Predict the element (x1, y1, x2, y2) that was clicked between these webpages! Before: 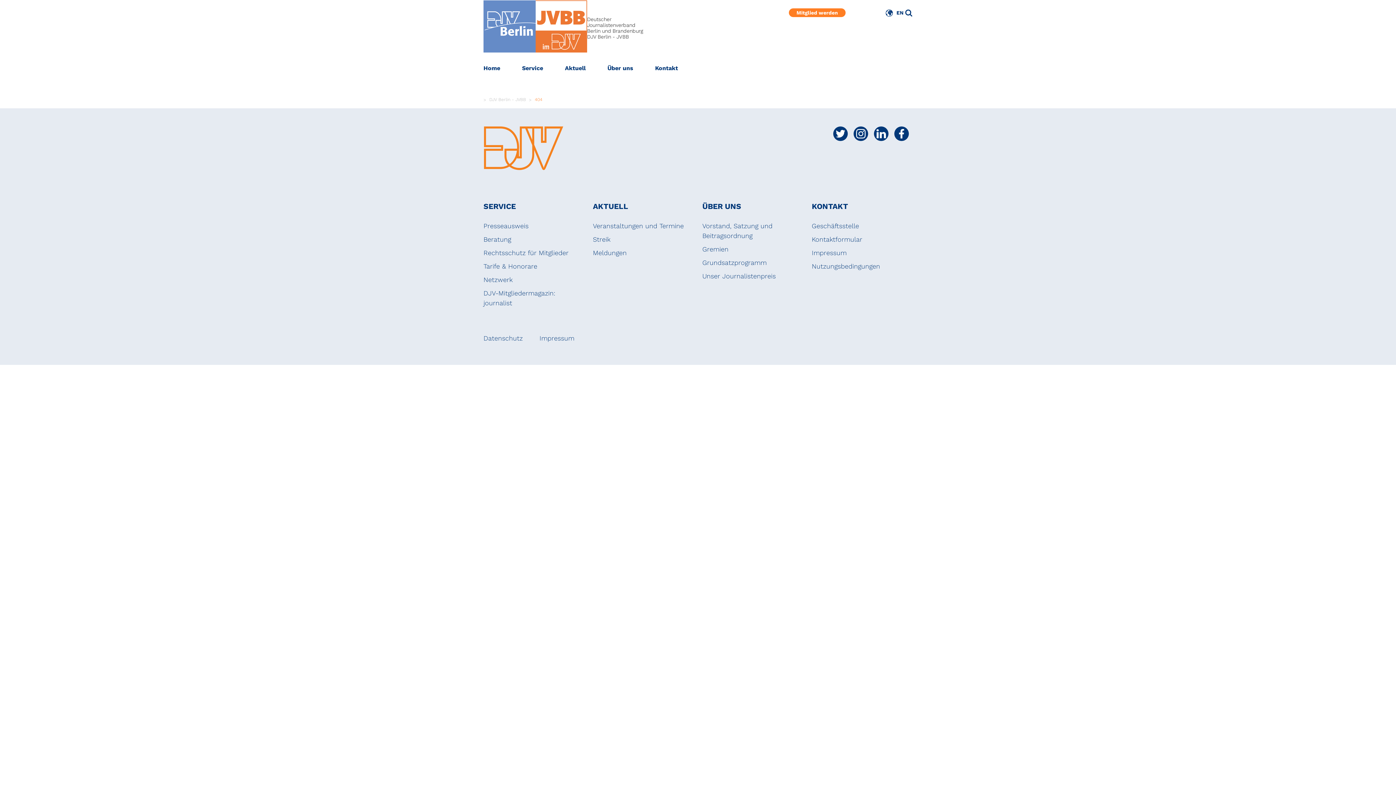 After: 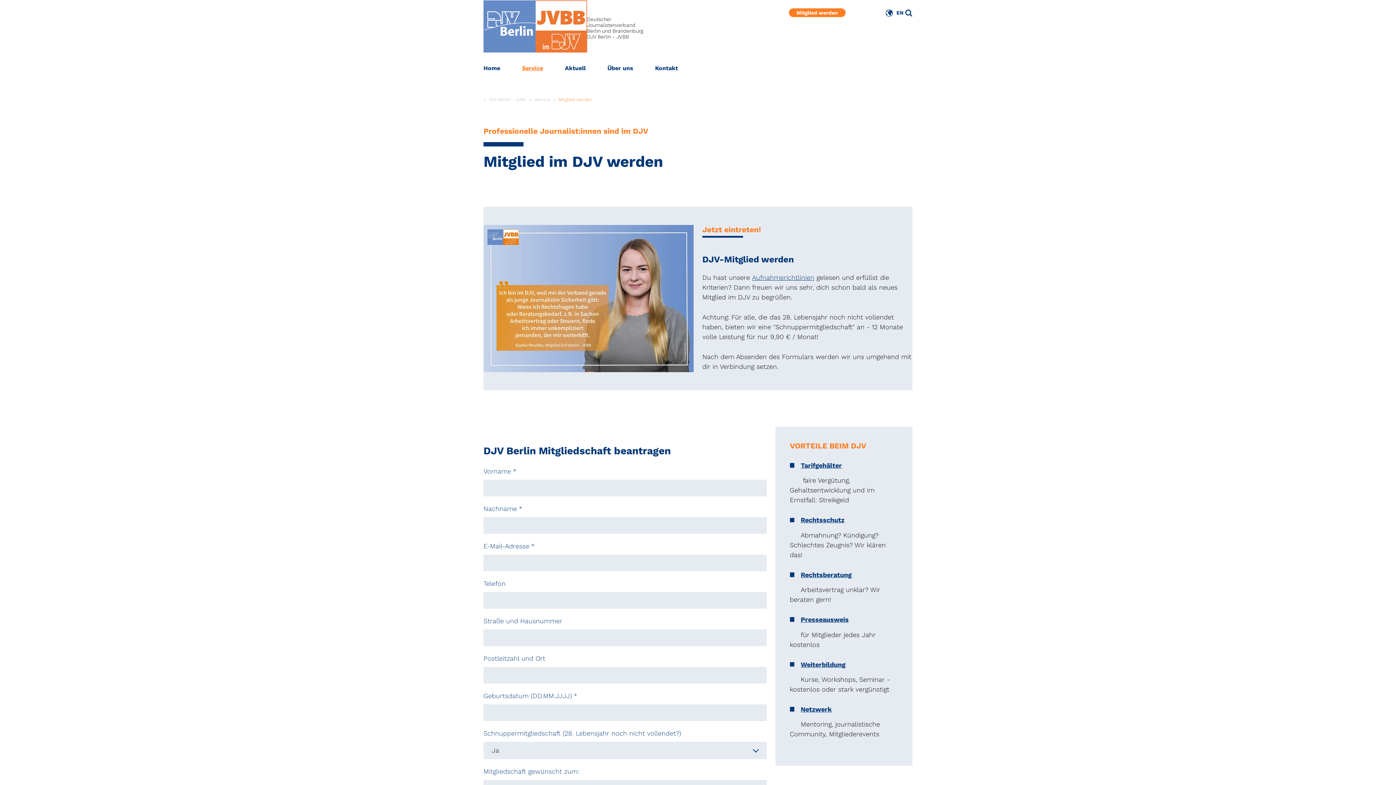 Action: bbox: (789, 8, 845, 17) label: Mitglied werden